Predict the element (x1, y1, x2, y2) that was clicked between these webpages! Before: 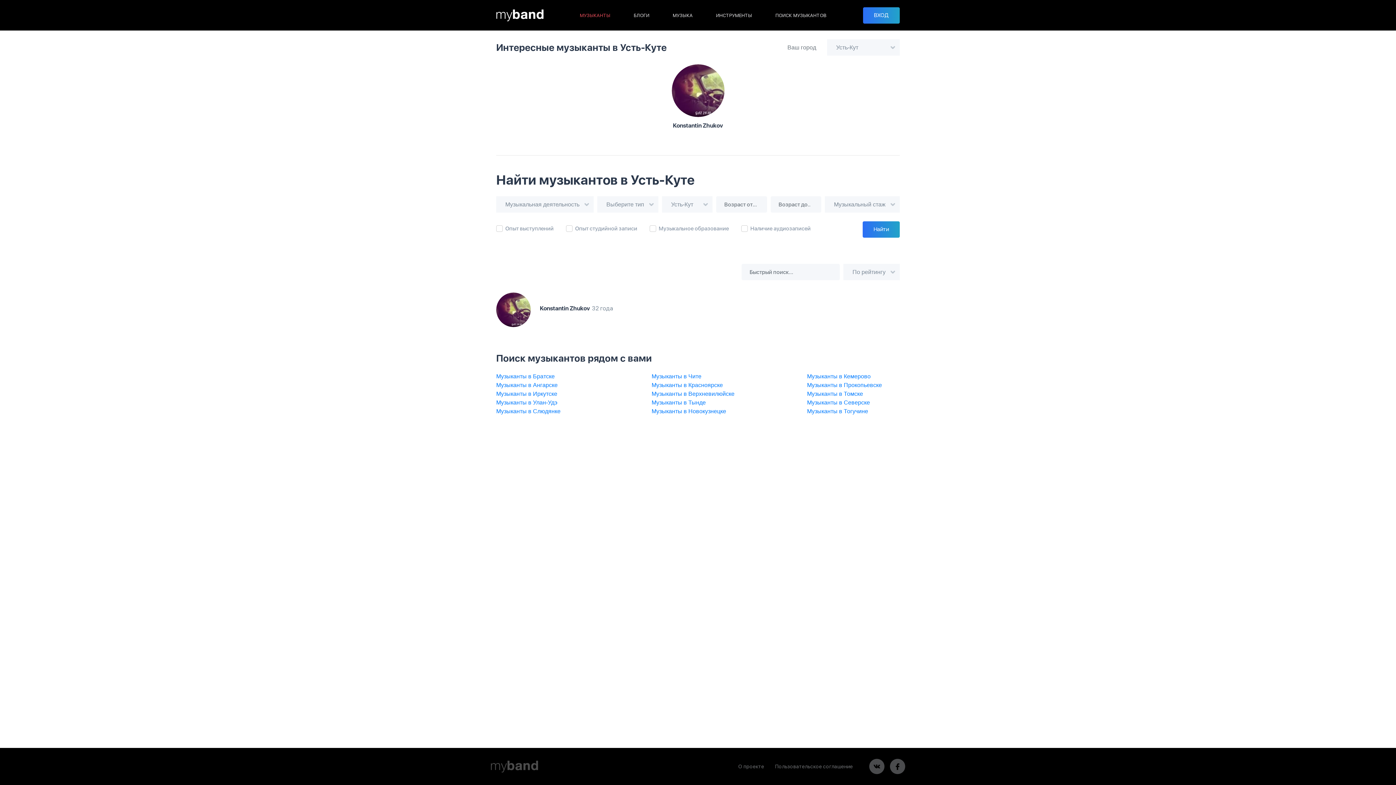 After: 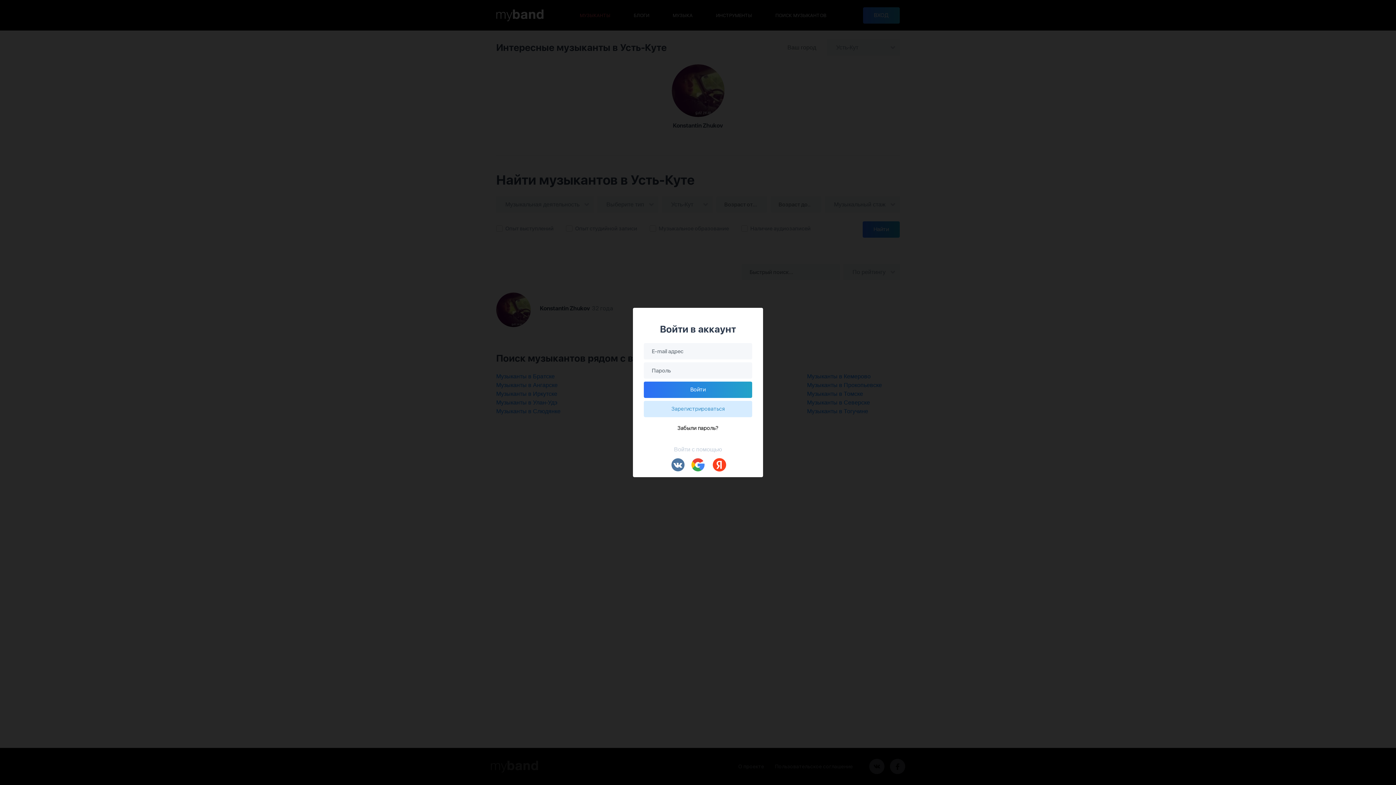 Action: label: ВХОД bbox: (863, 7, 900, 23)